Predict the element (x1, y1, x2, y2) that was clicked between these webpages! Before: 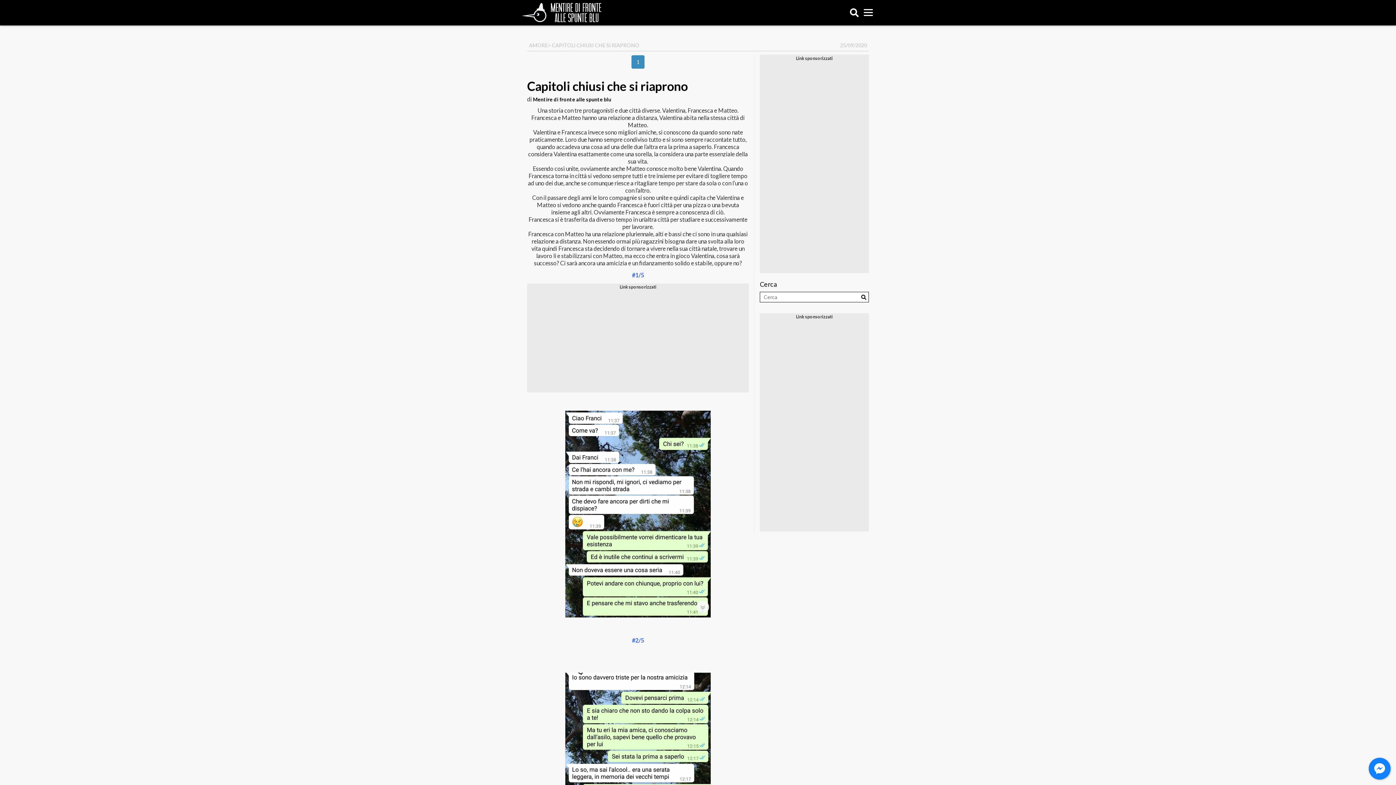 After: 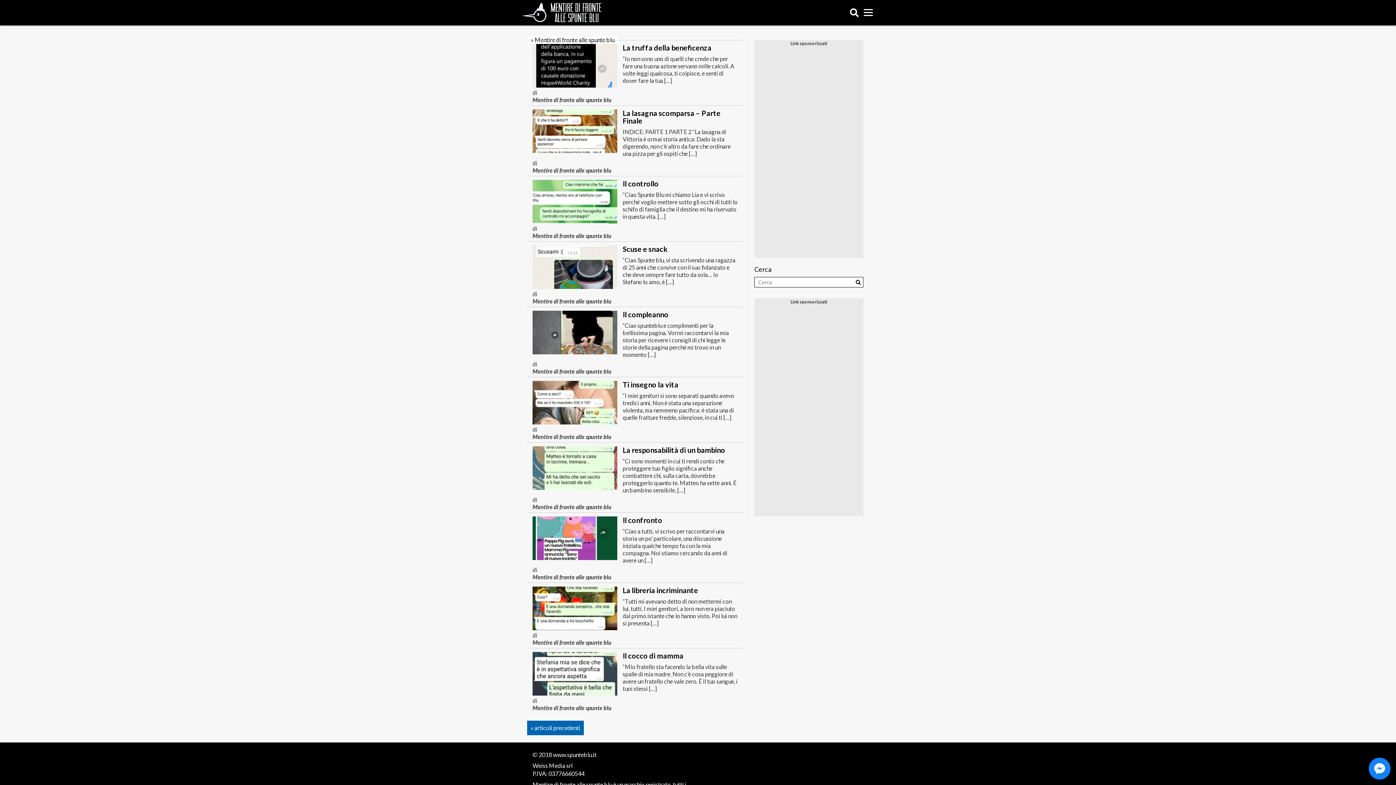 Action: bbox: (533, 96, 611, 102) label: Mentire di fronte alle spunte blu